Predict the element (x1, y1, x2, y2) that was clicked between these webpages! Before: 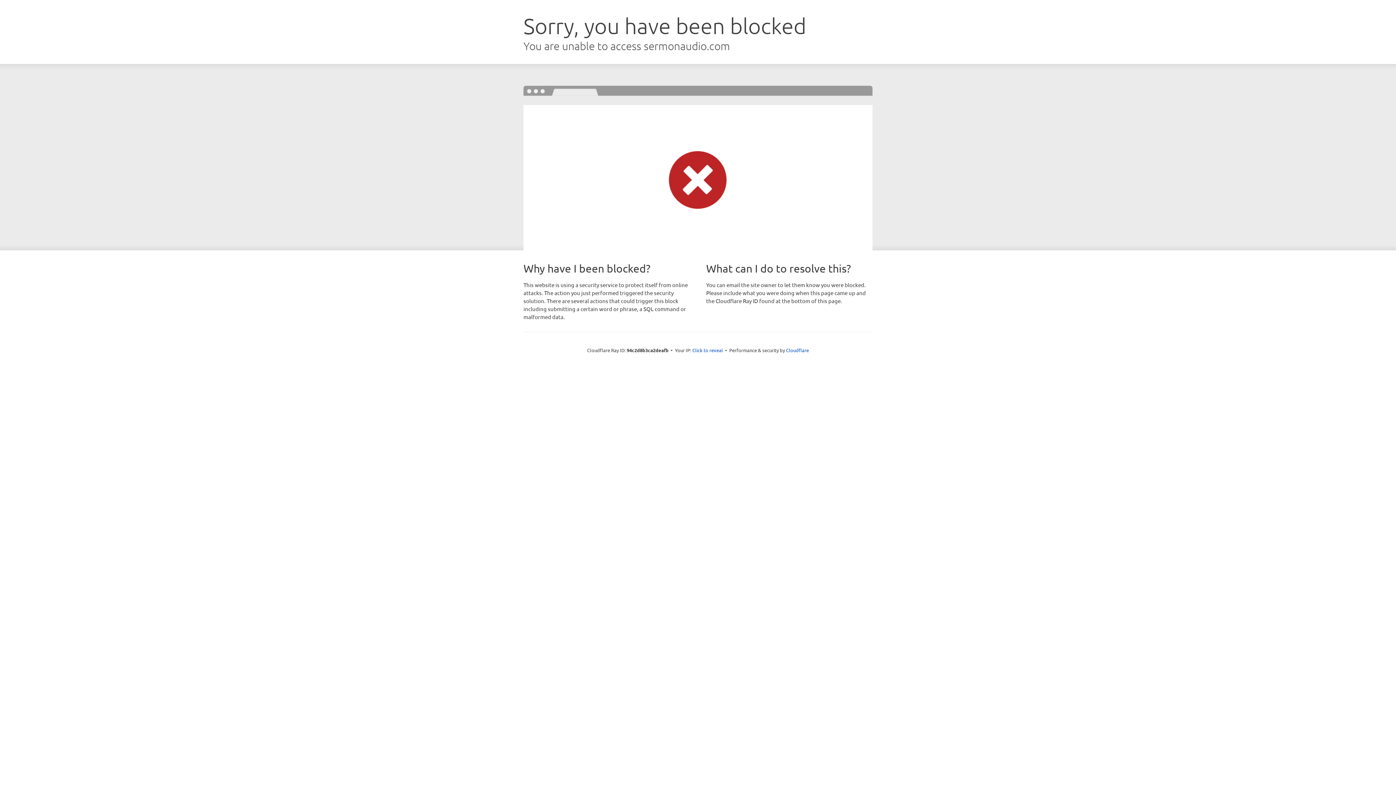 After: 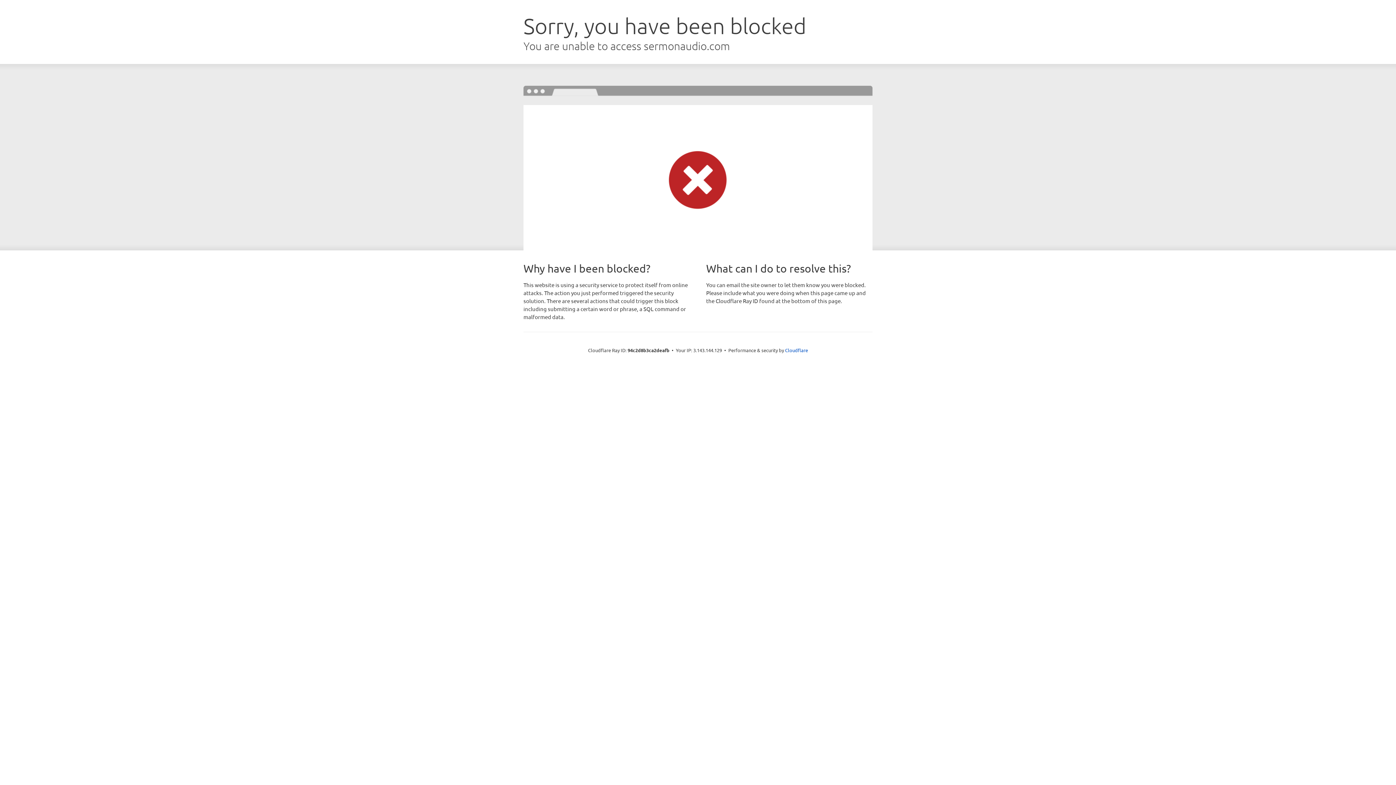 Action: label: Click to reveal bbox: (692, 346, 723, 353)